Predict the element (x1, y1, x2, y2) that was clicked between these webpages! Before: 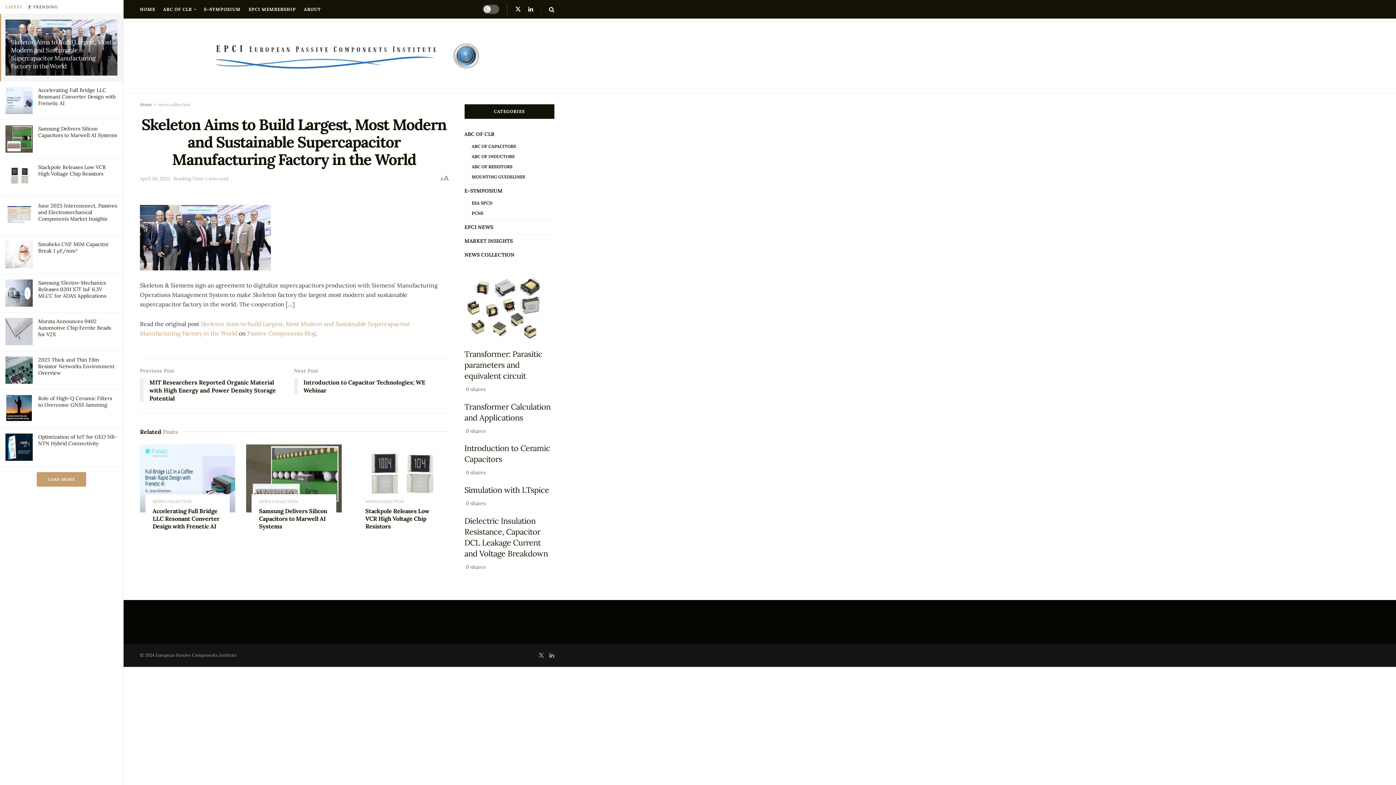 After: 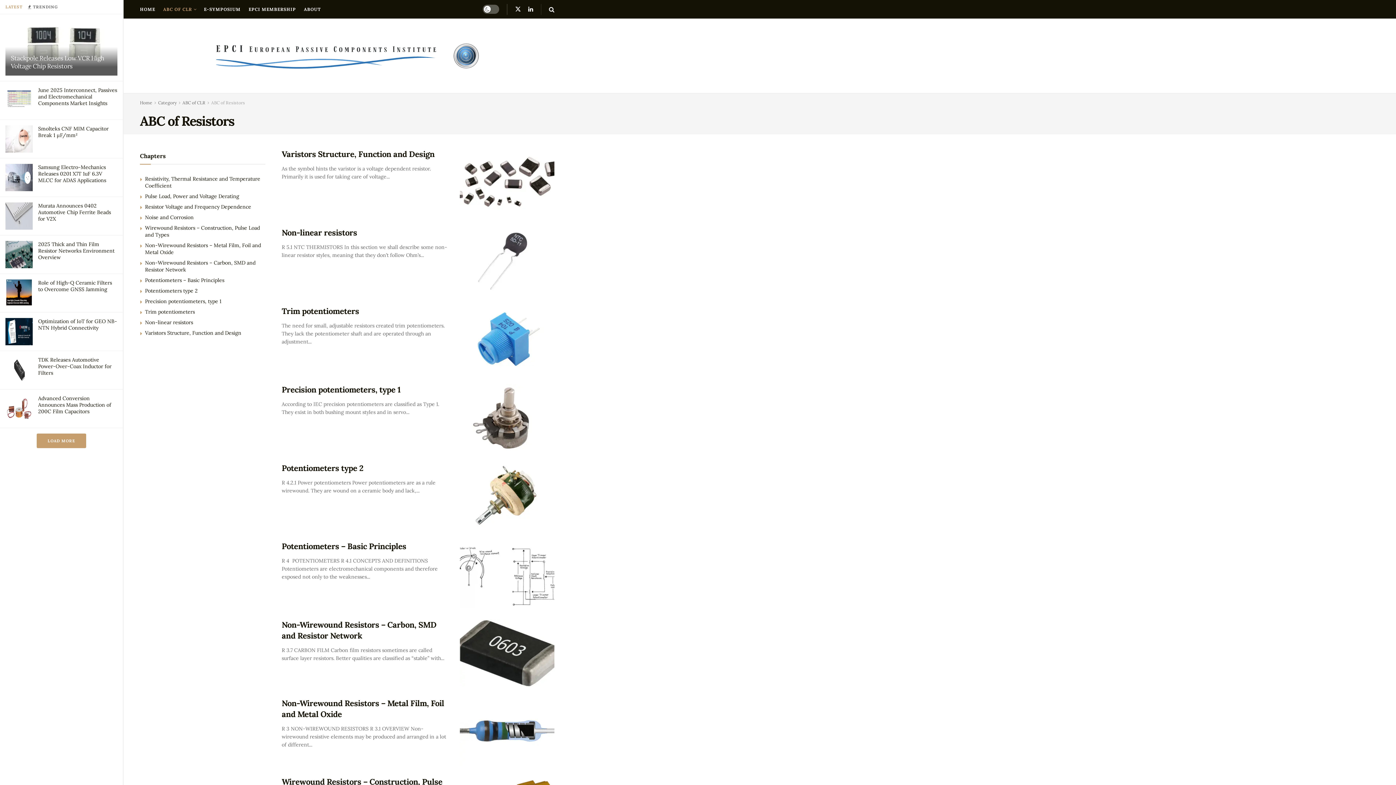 Action: label: ABC OF RESISTORS bbox: (471, 162, 512, 170)